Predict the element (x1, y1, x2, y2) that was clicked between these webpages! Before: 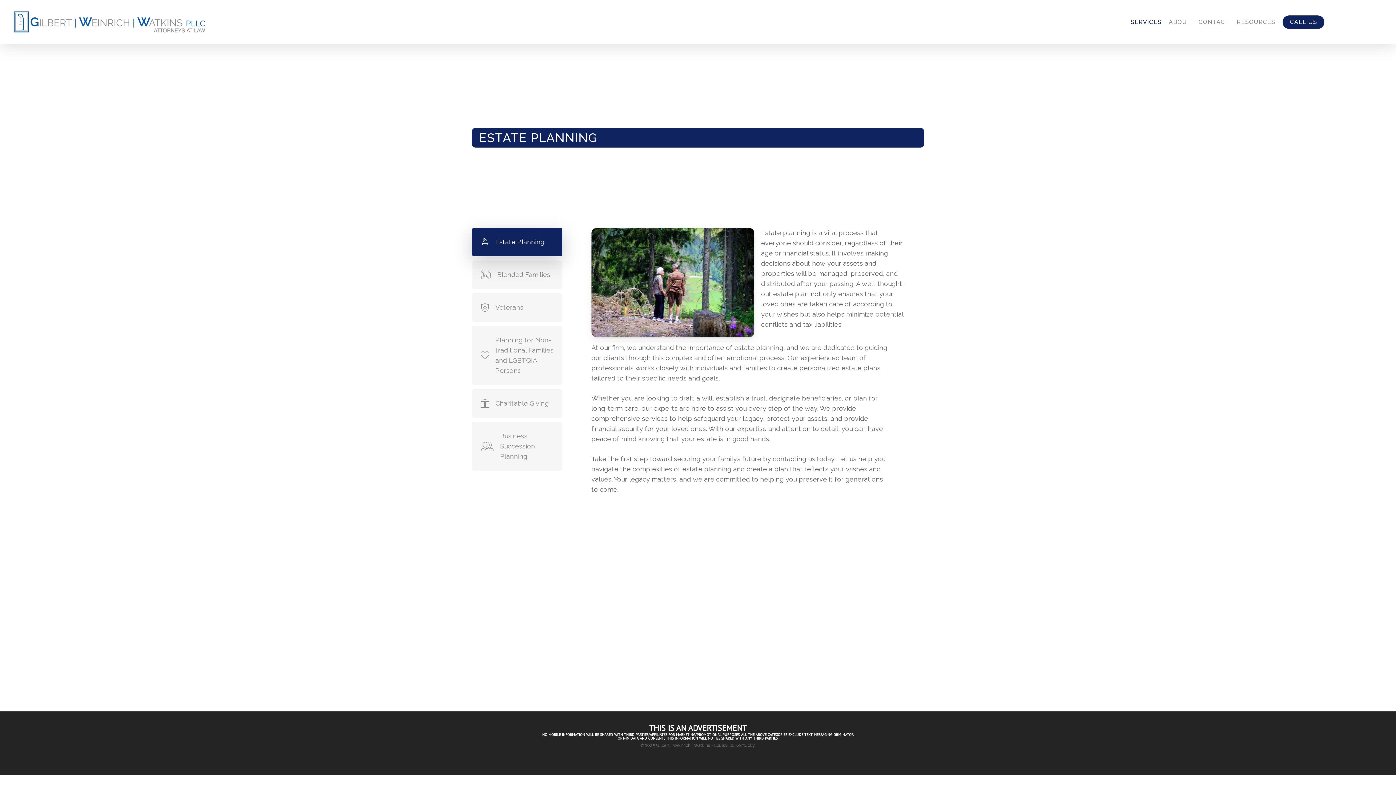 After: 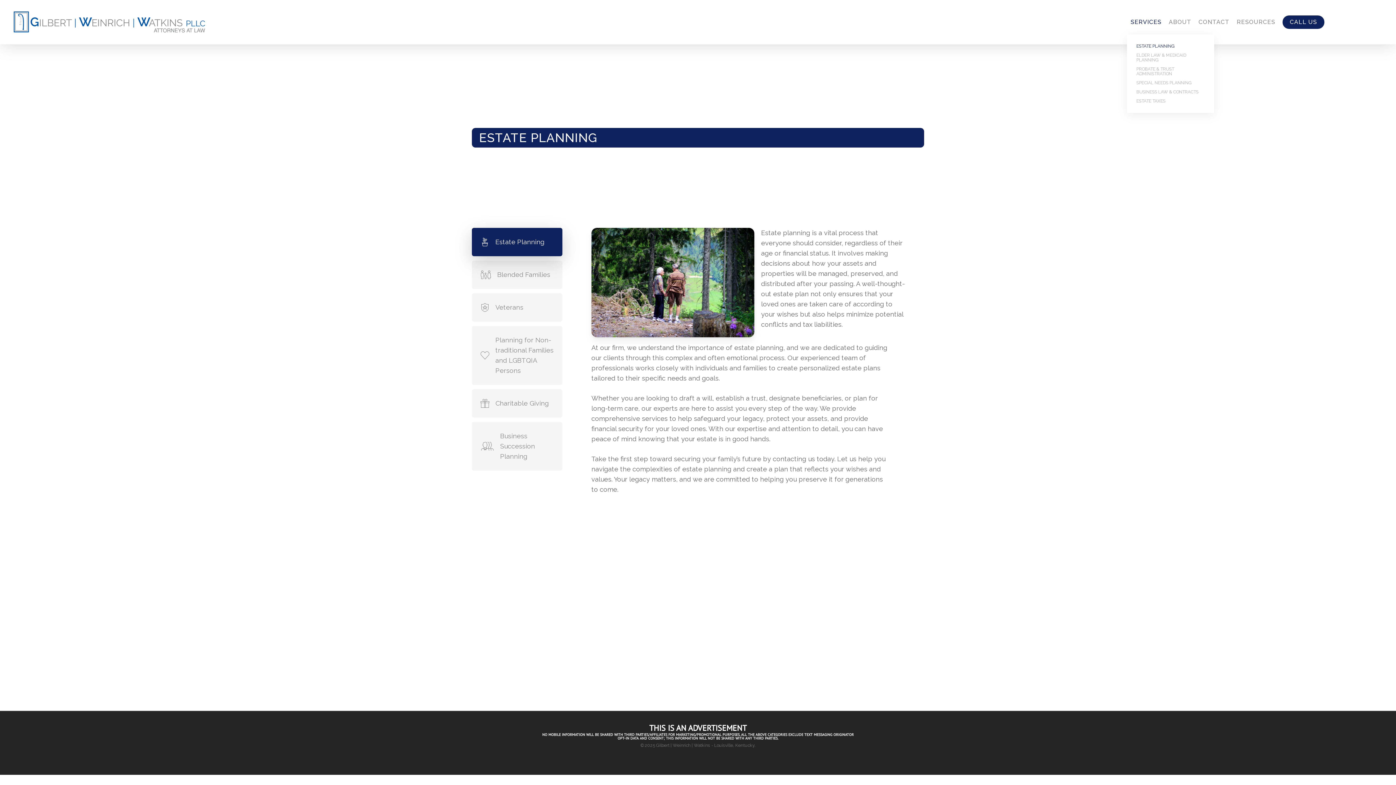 Action: bbox: (1127, 18, 1165, 26) label: SERVICES